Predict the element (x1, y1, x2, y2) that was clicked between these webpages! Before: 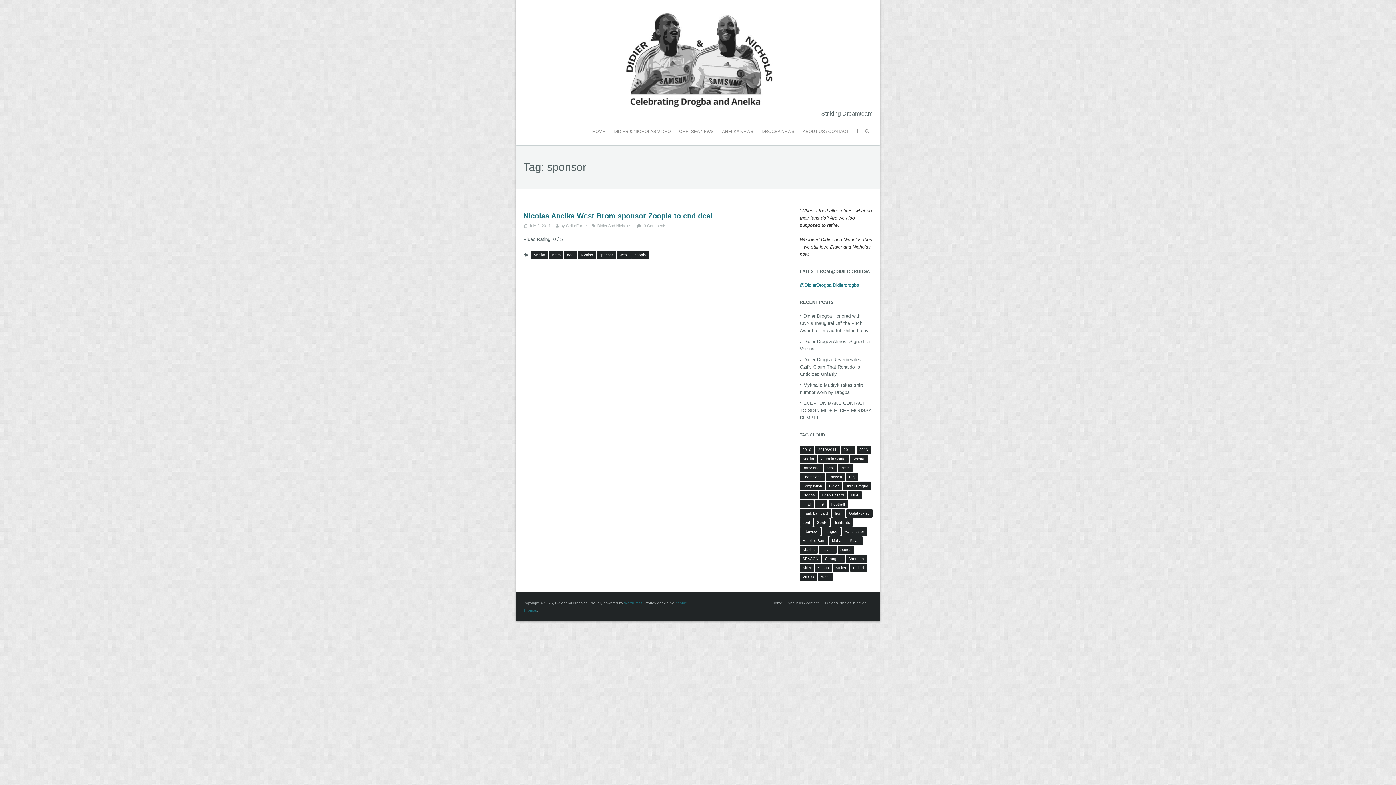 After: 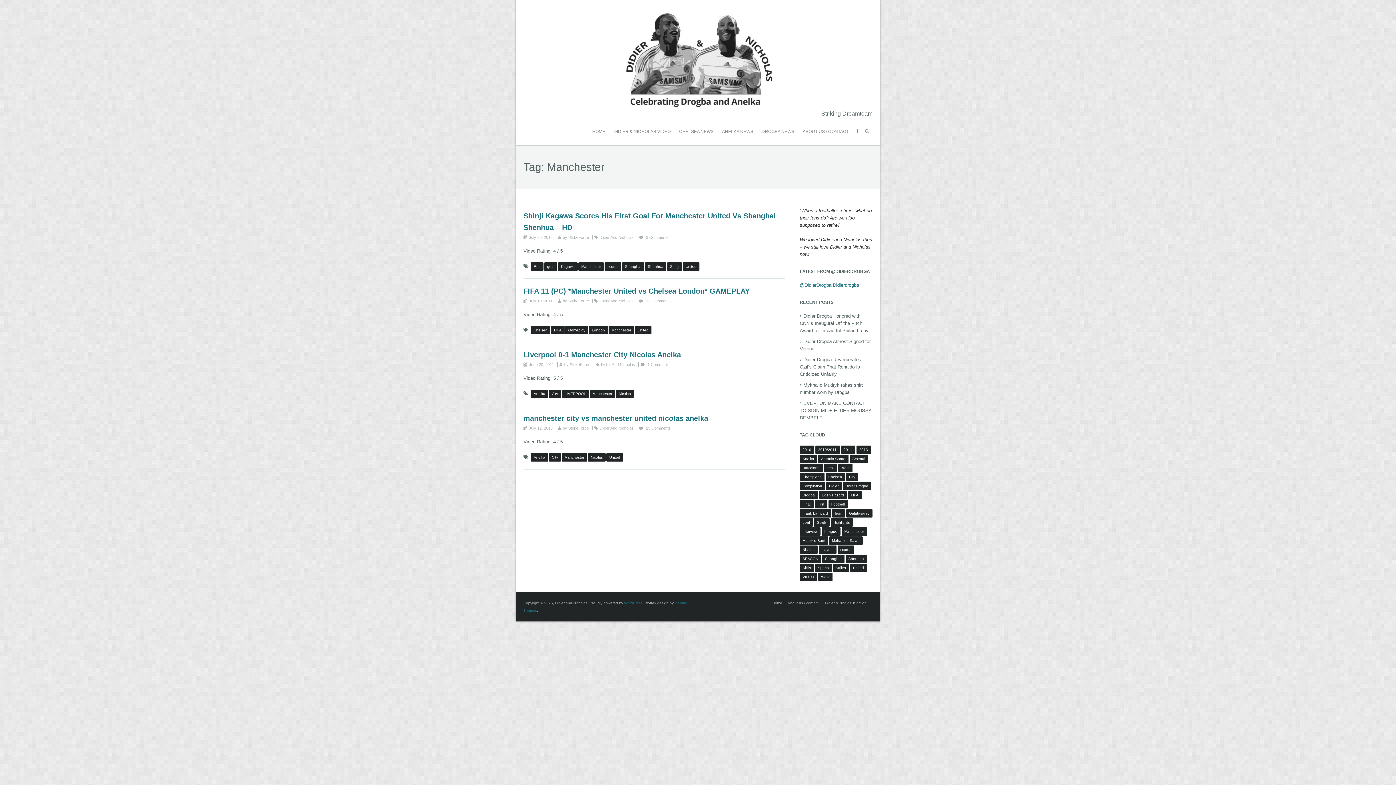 Action: label: Manchester (4 items) bbox: (841, 527, 867, 536)